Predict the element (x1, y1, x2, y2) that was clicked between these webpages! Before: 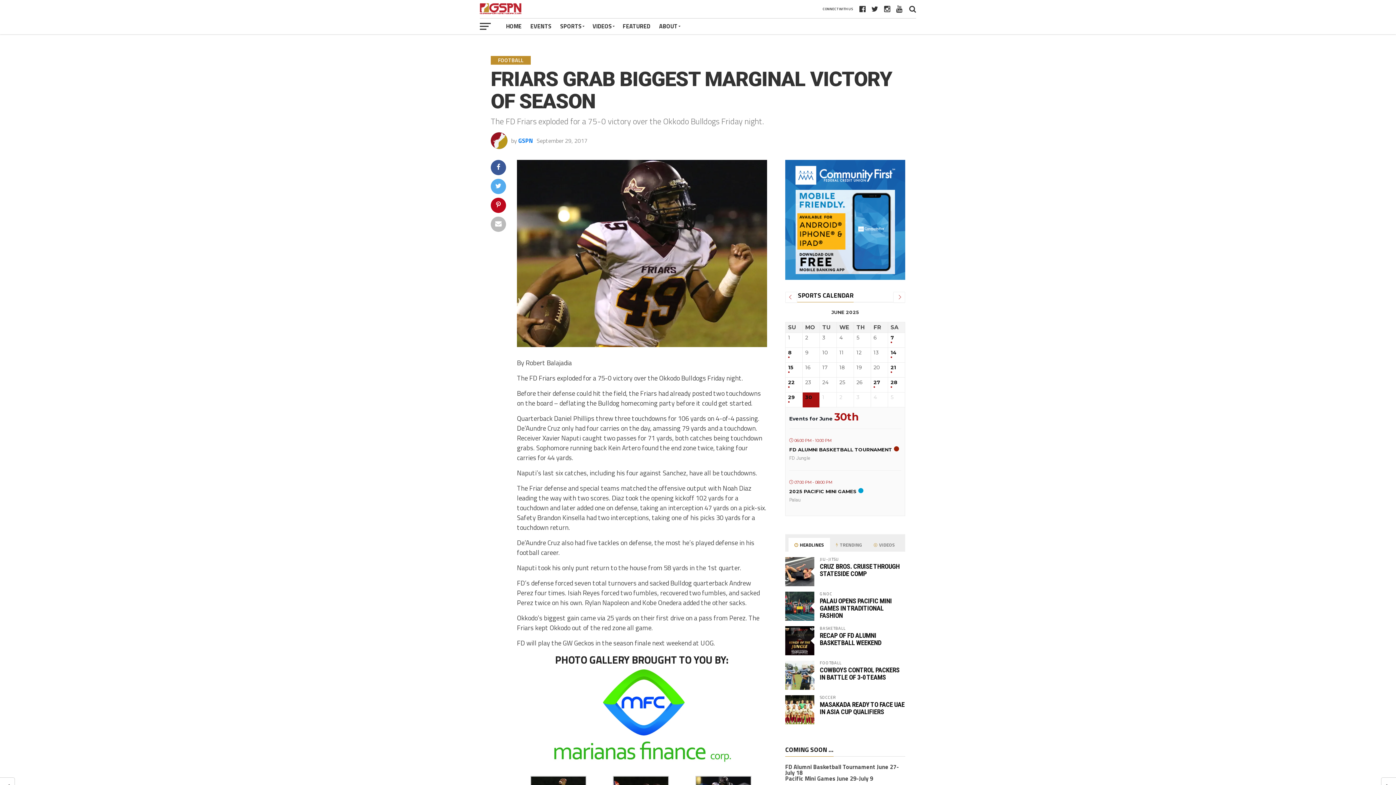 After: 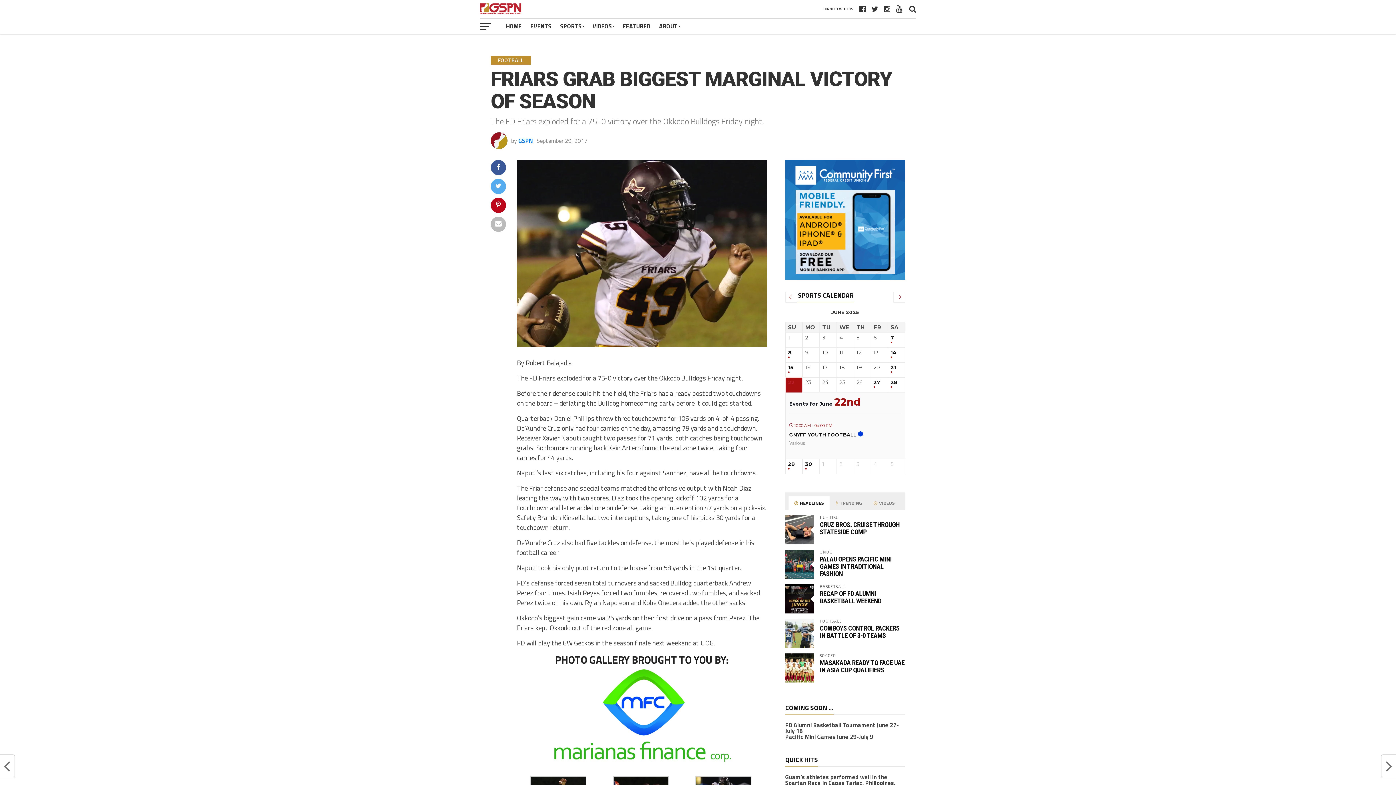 Action: label: 22 bbox: (788, 380, 800, 390)